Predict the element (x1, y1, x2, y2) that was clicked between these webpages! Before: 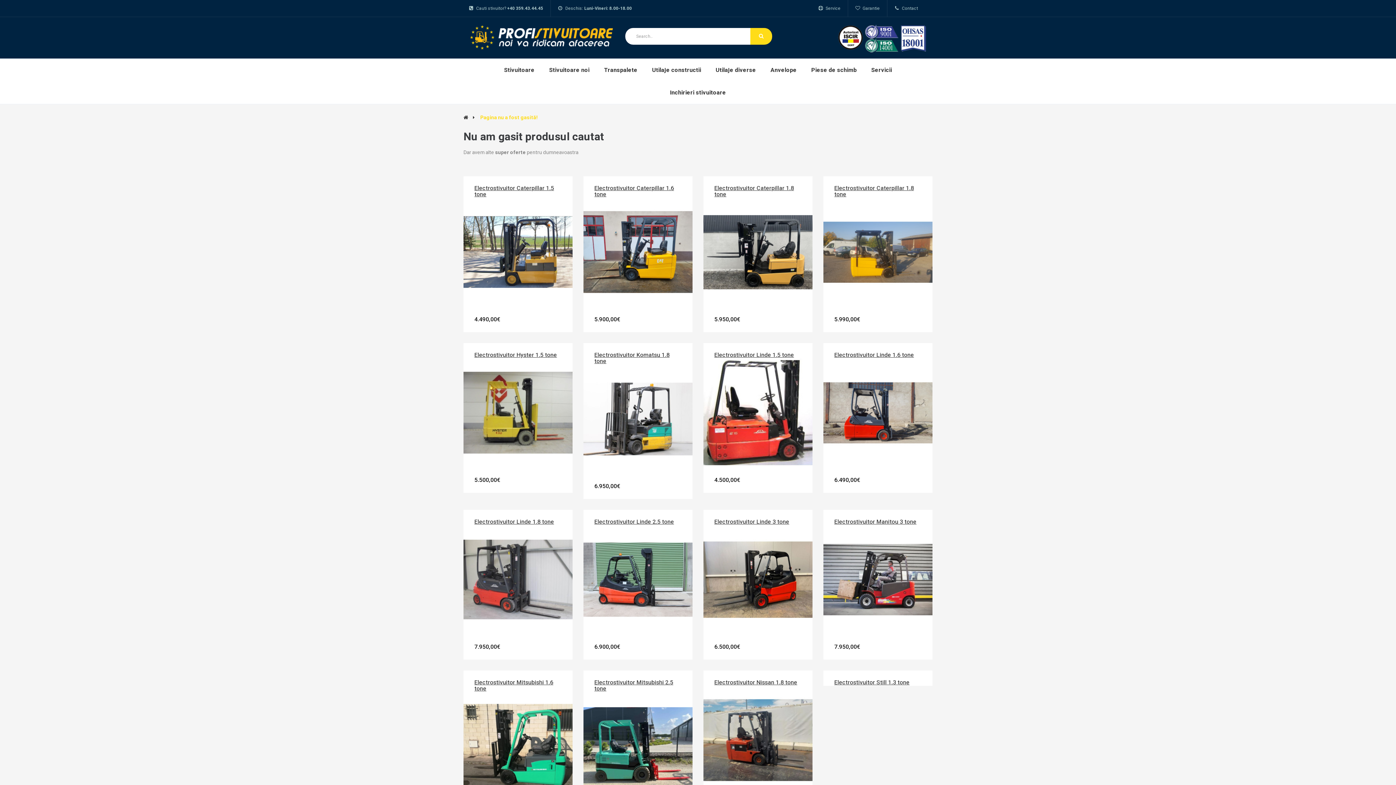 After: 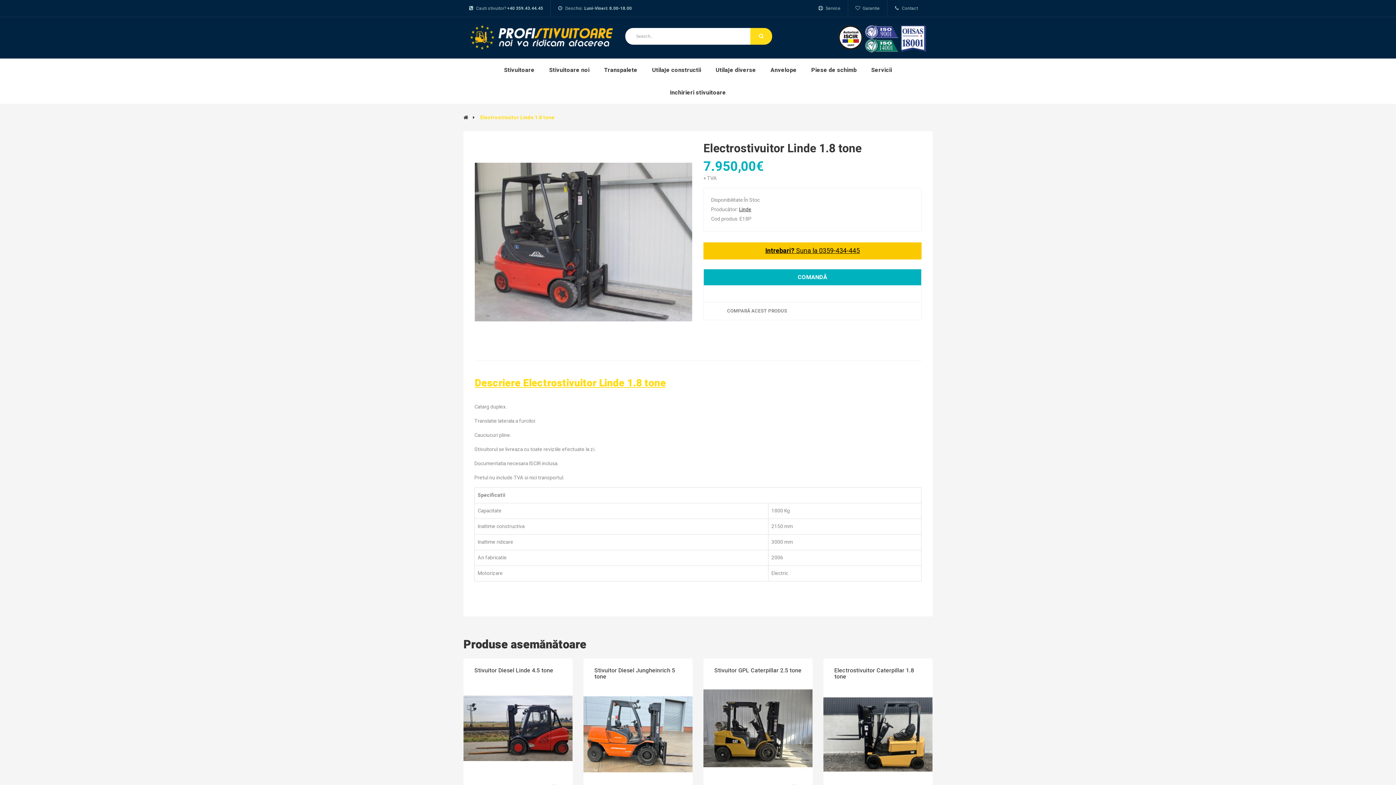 Action: bbox: (463, 575, 572, 583)